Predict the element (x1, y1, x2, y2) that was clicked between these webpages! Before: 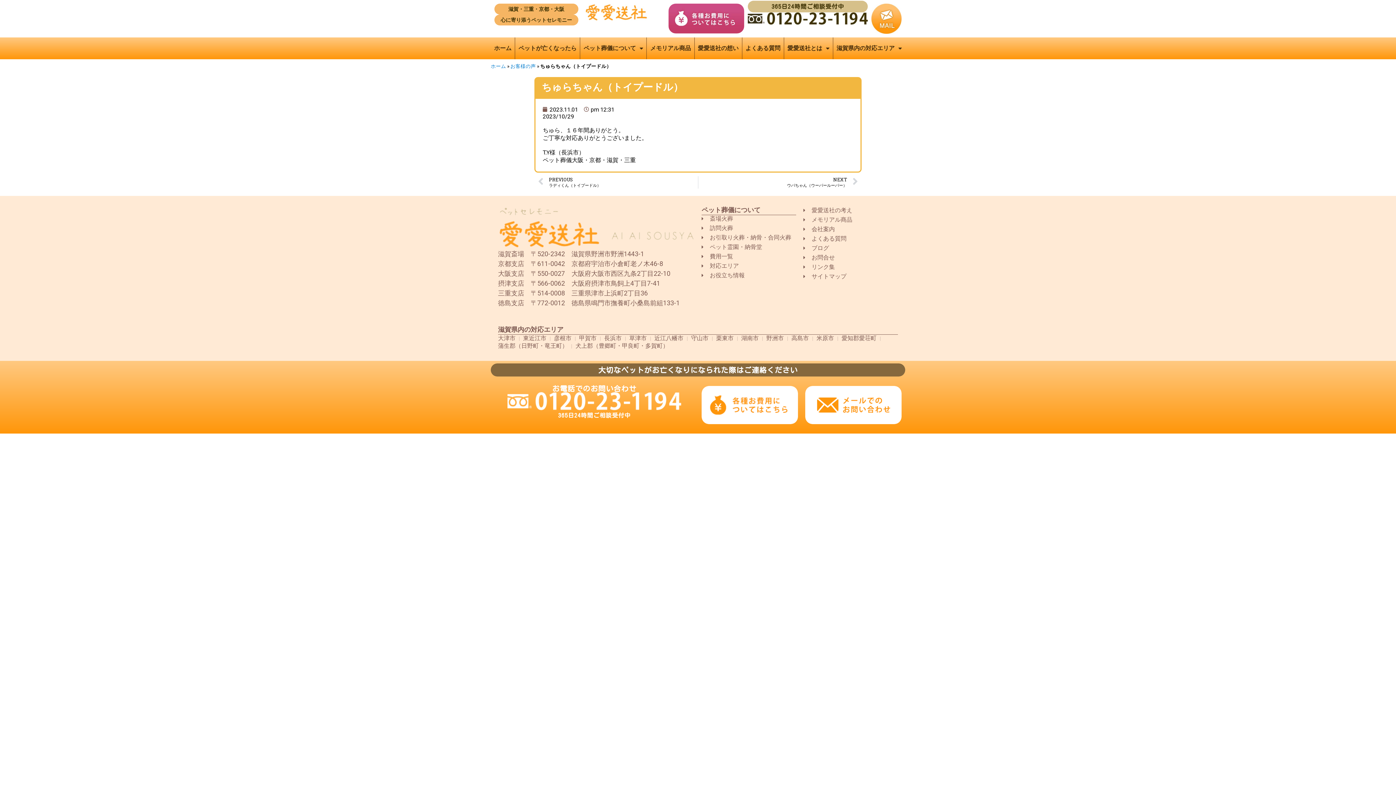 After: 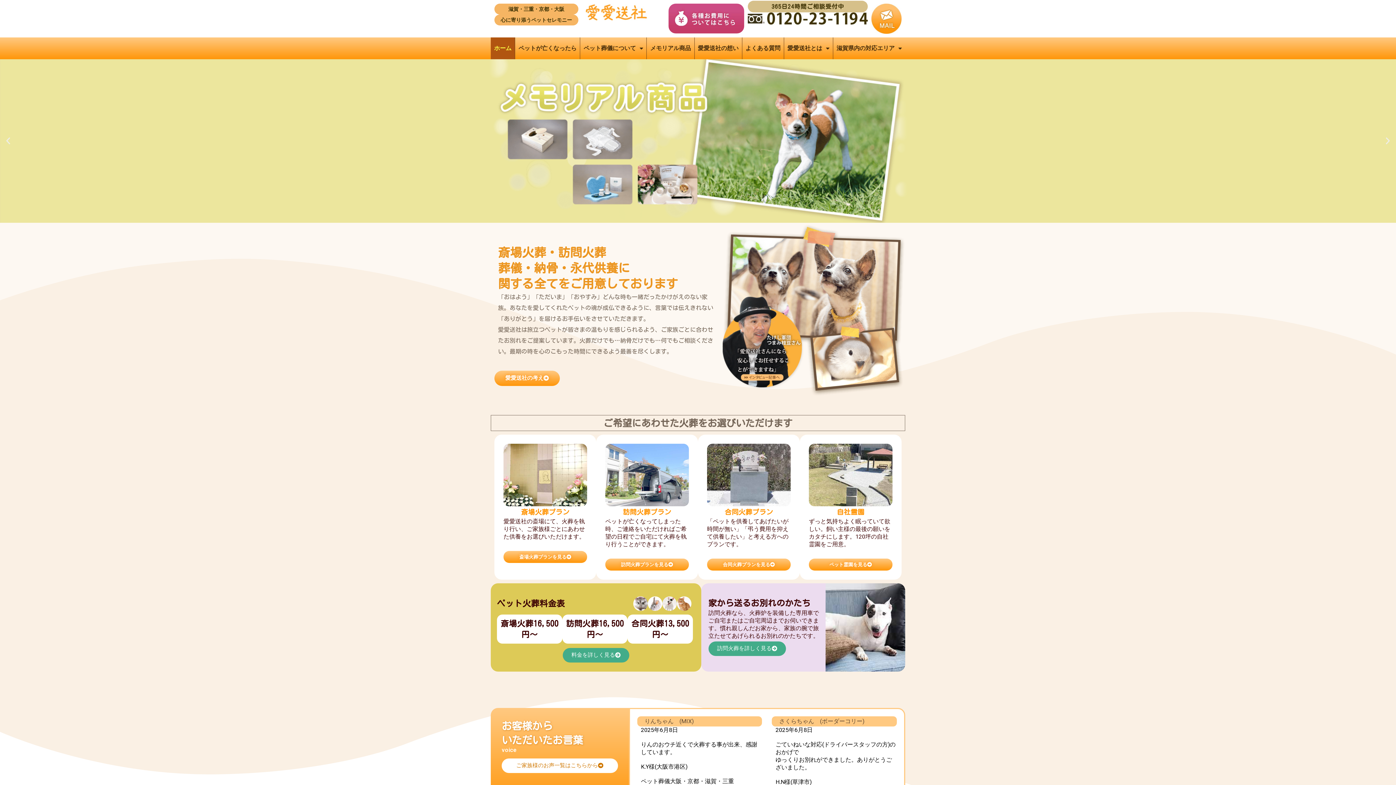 Action: bbox: (490, 0, 582, 37) label: 滋賀・三重・京都・大阪
心に寄り添うペットセレモニー